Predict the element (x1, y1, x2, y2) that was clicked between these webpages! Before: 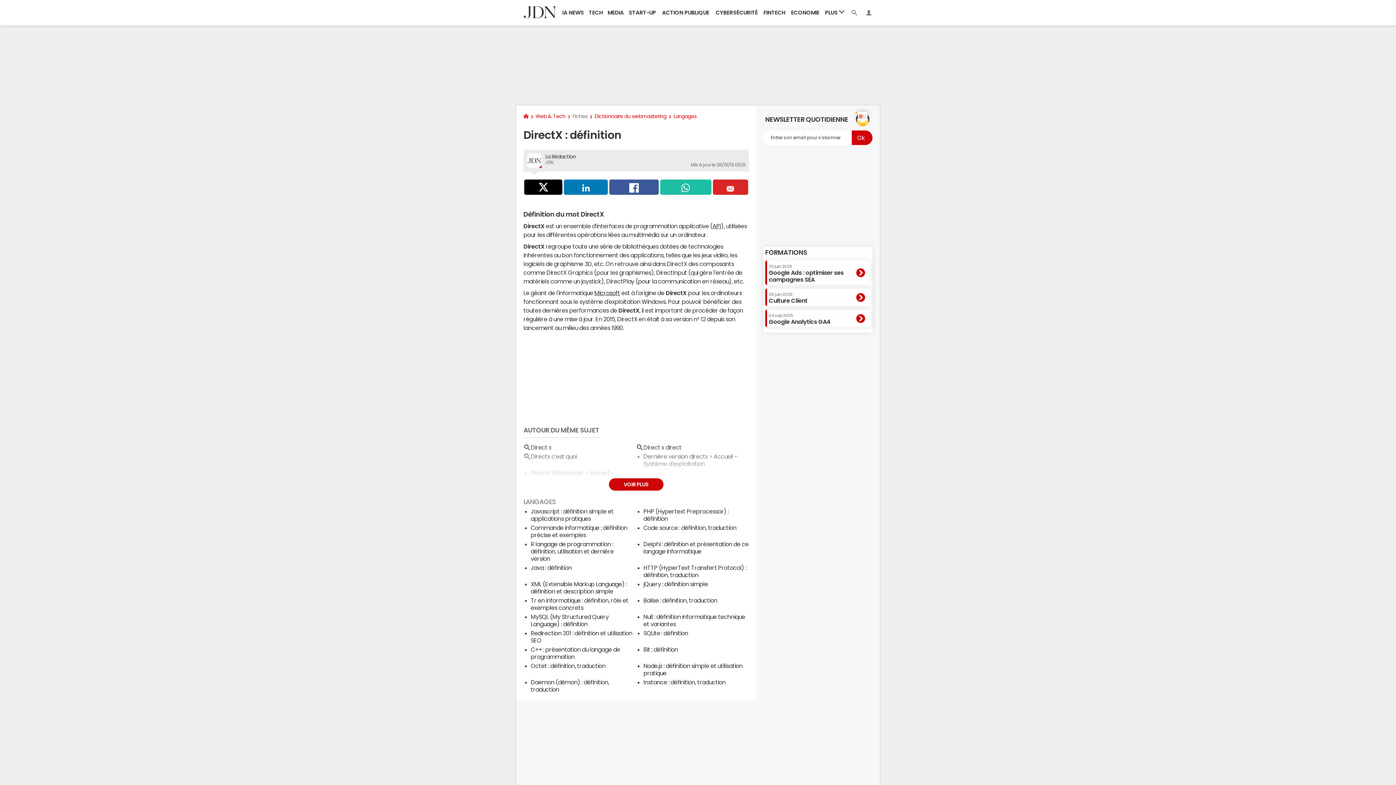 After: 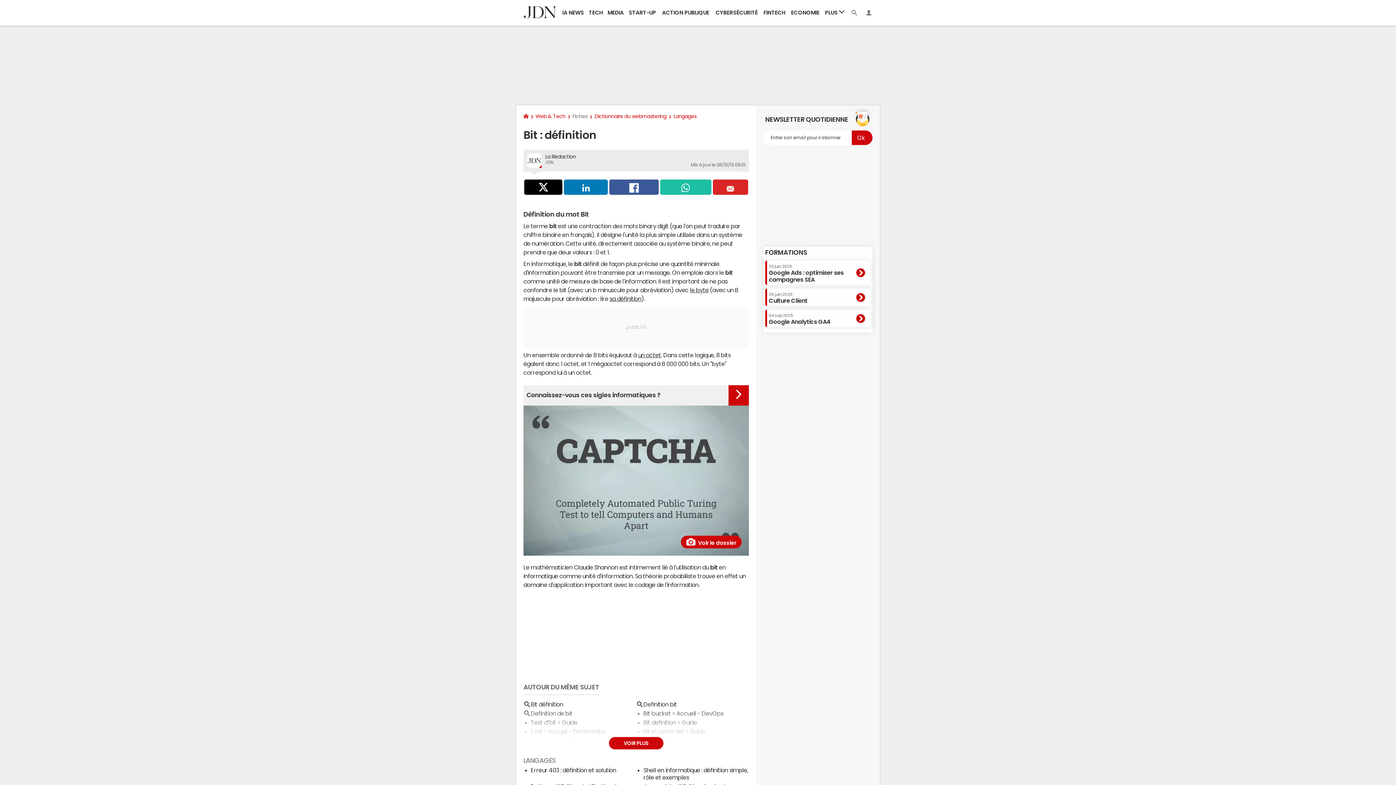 Action: label: Bit : définition bbox: (643, 563, 678, 569)